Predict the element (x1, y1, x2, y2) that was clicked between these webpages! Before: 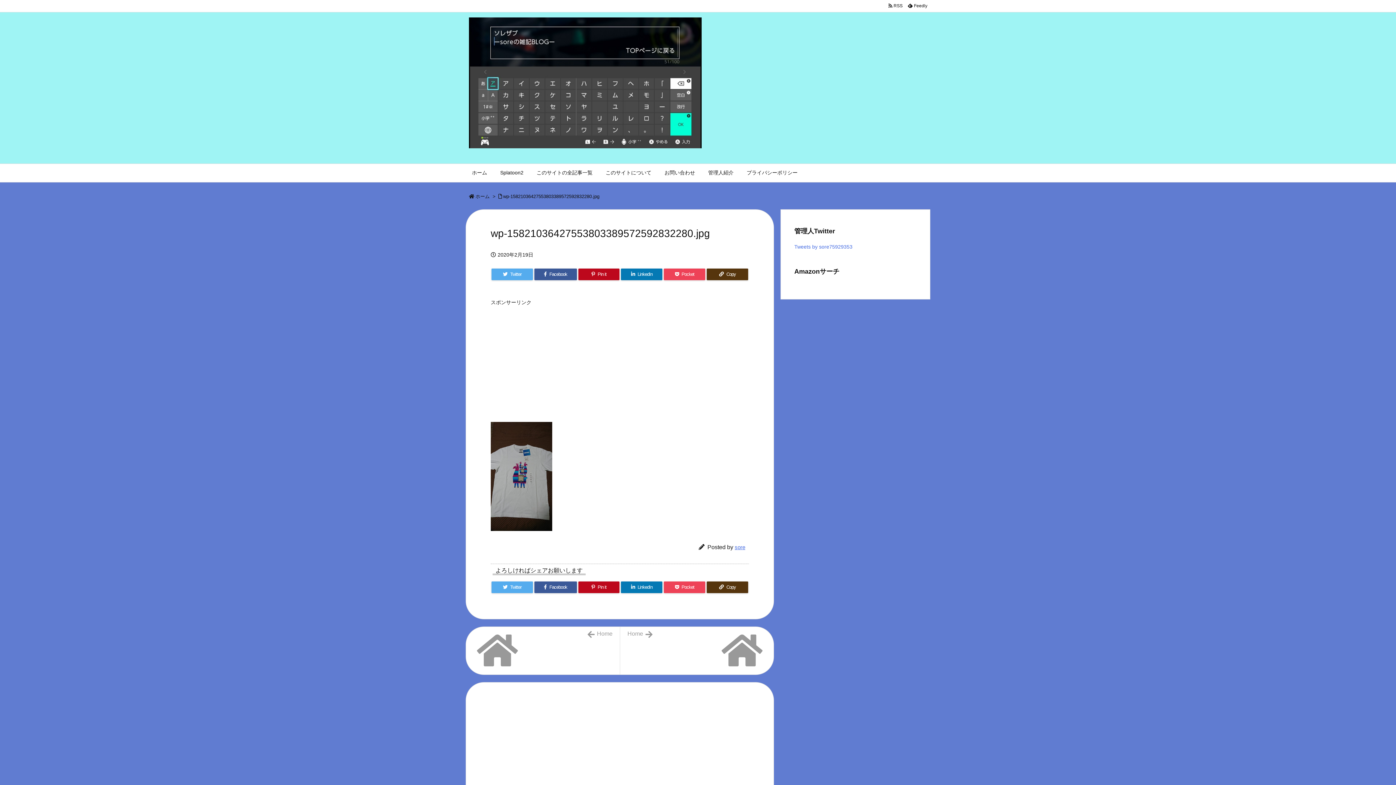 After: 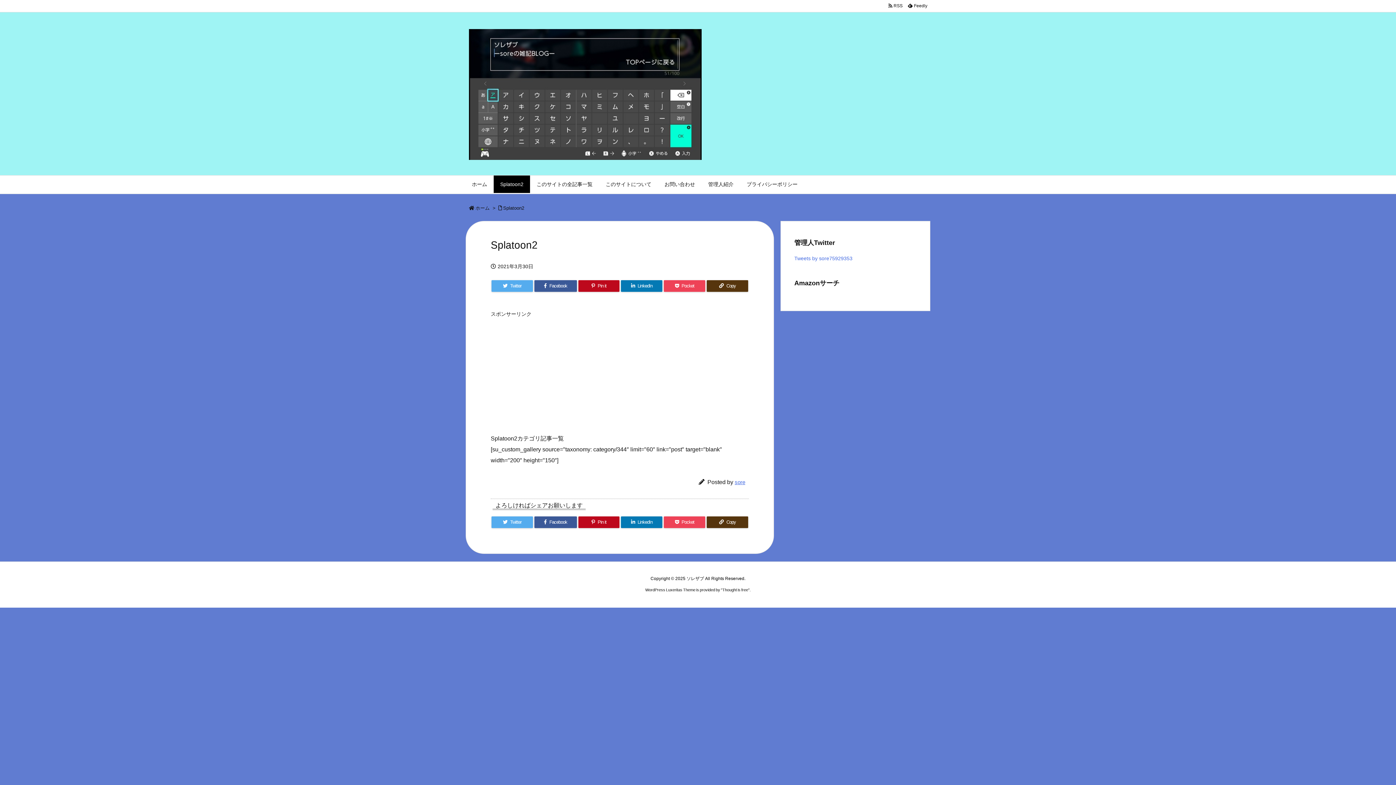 Action: label: Splatoon2 bbox: (493, 164, 530, 181)